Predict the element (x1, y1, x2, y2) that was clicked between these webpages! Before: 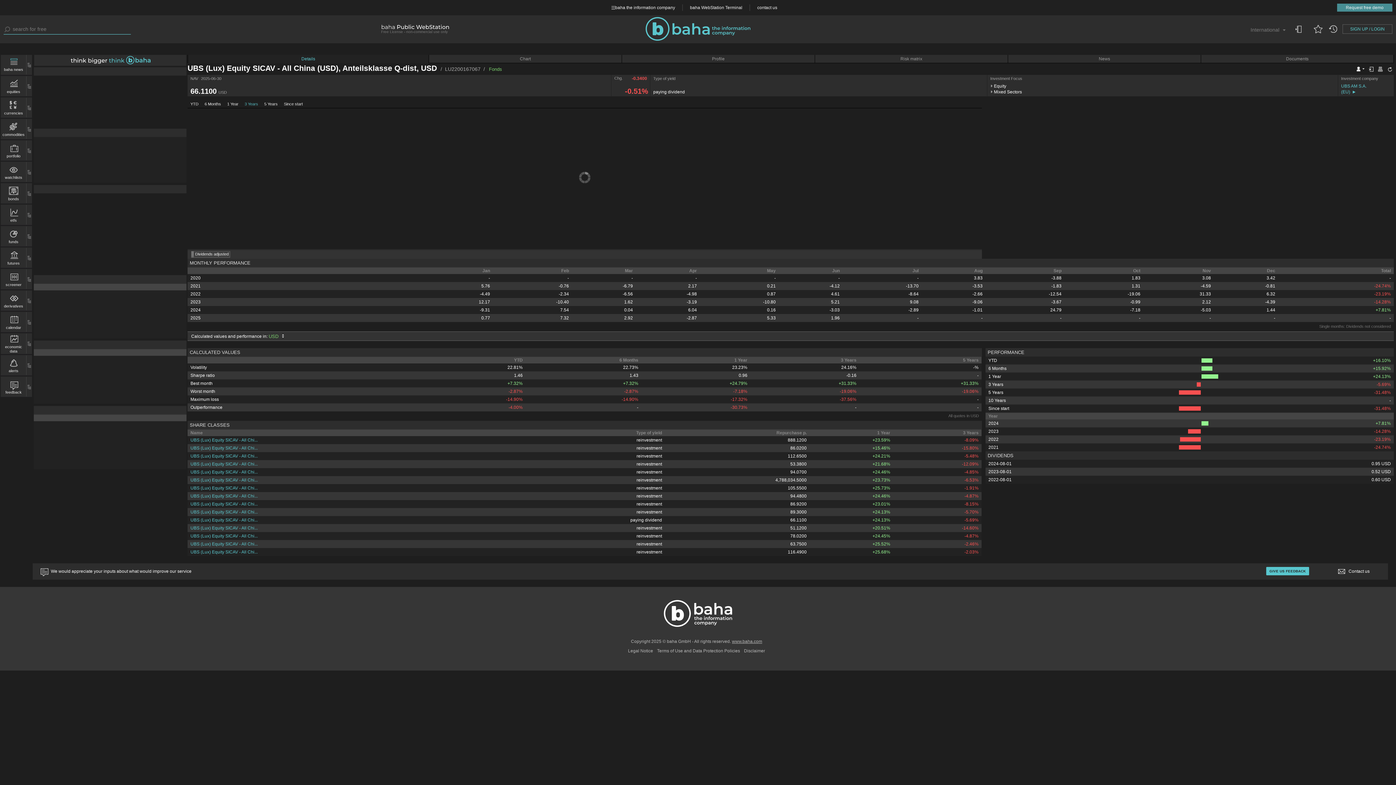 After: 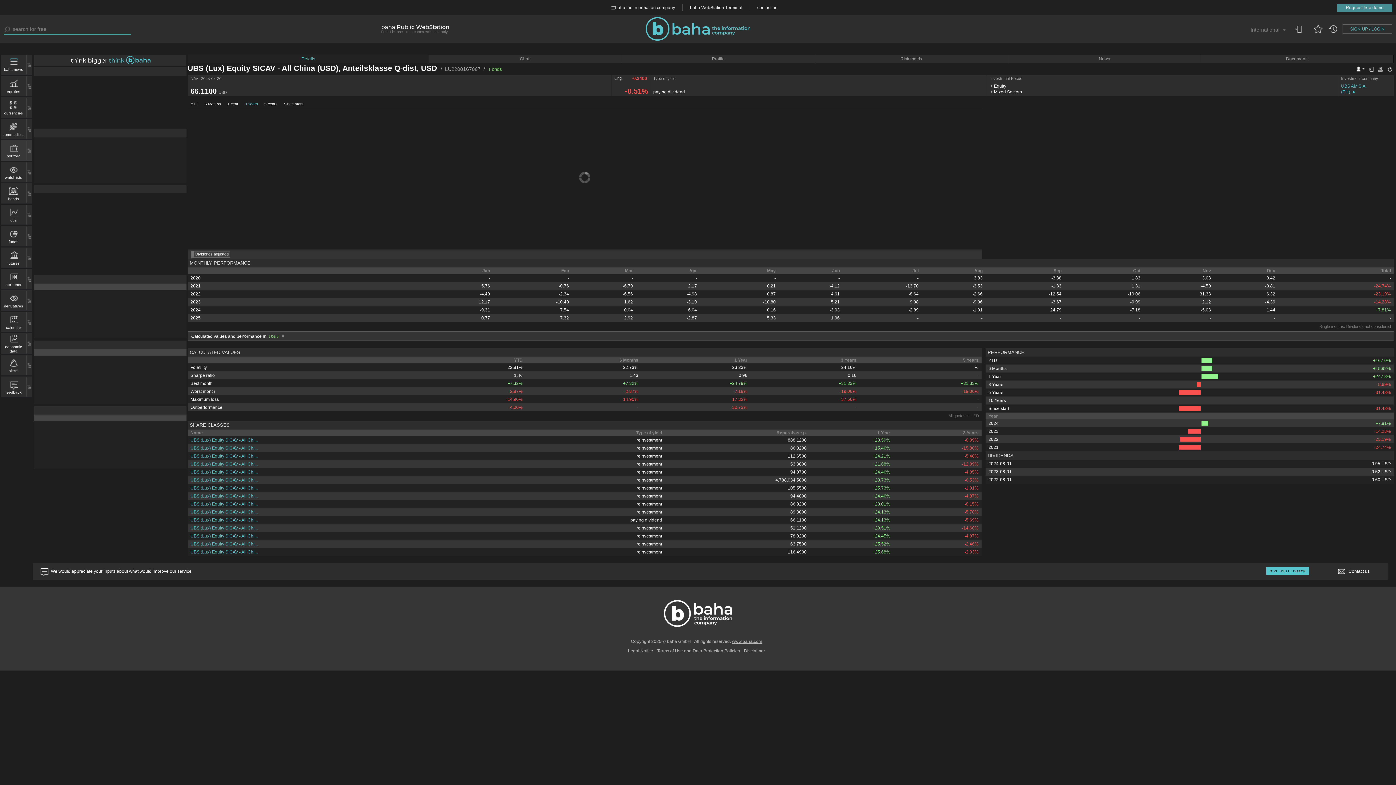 Action: label: portfolio bbox: (1, 142, 26, 158)